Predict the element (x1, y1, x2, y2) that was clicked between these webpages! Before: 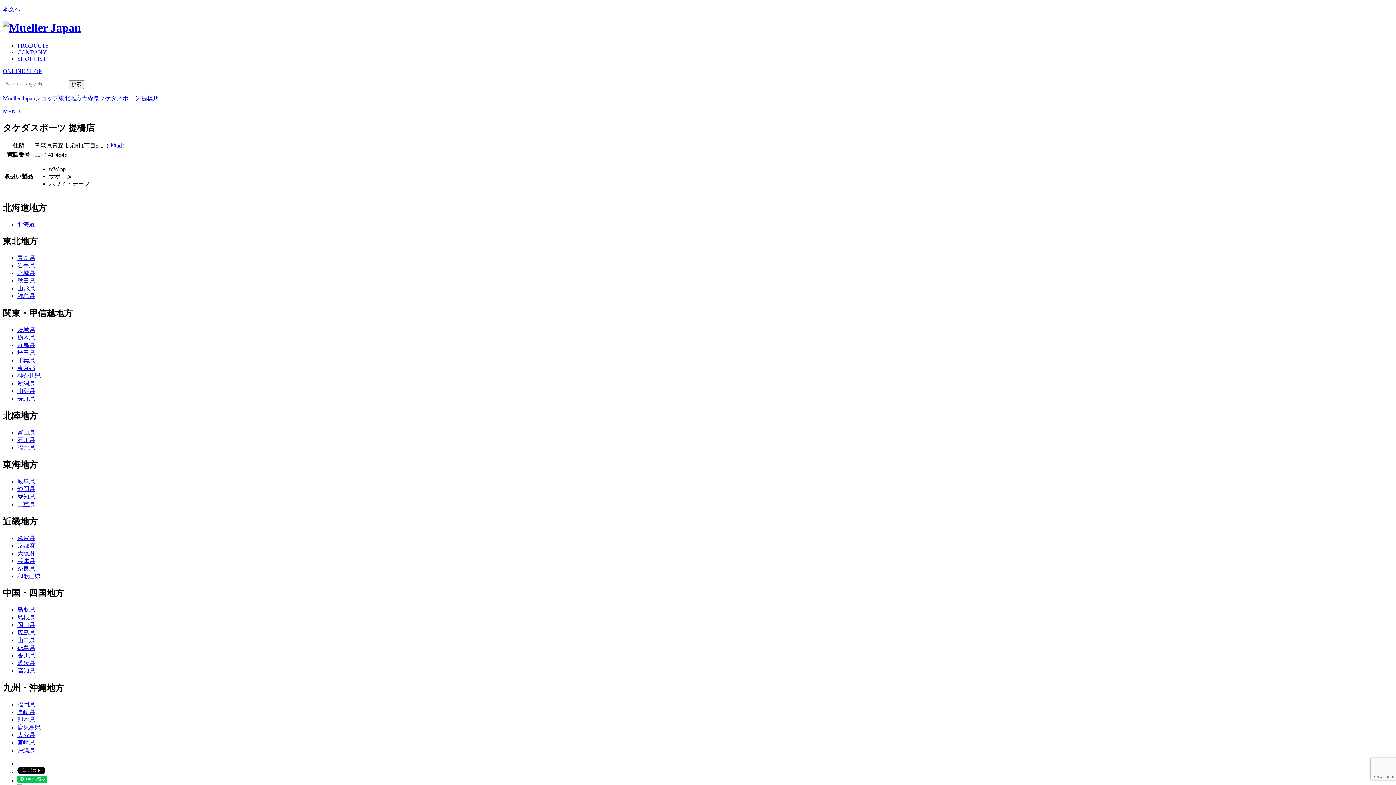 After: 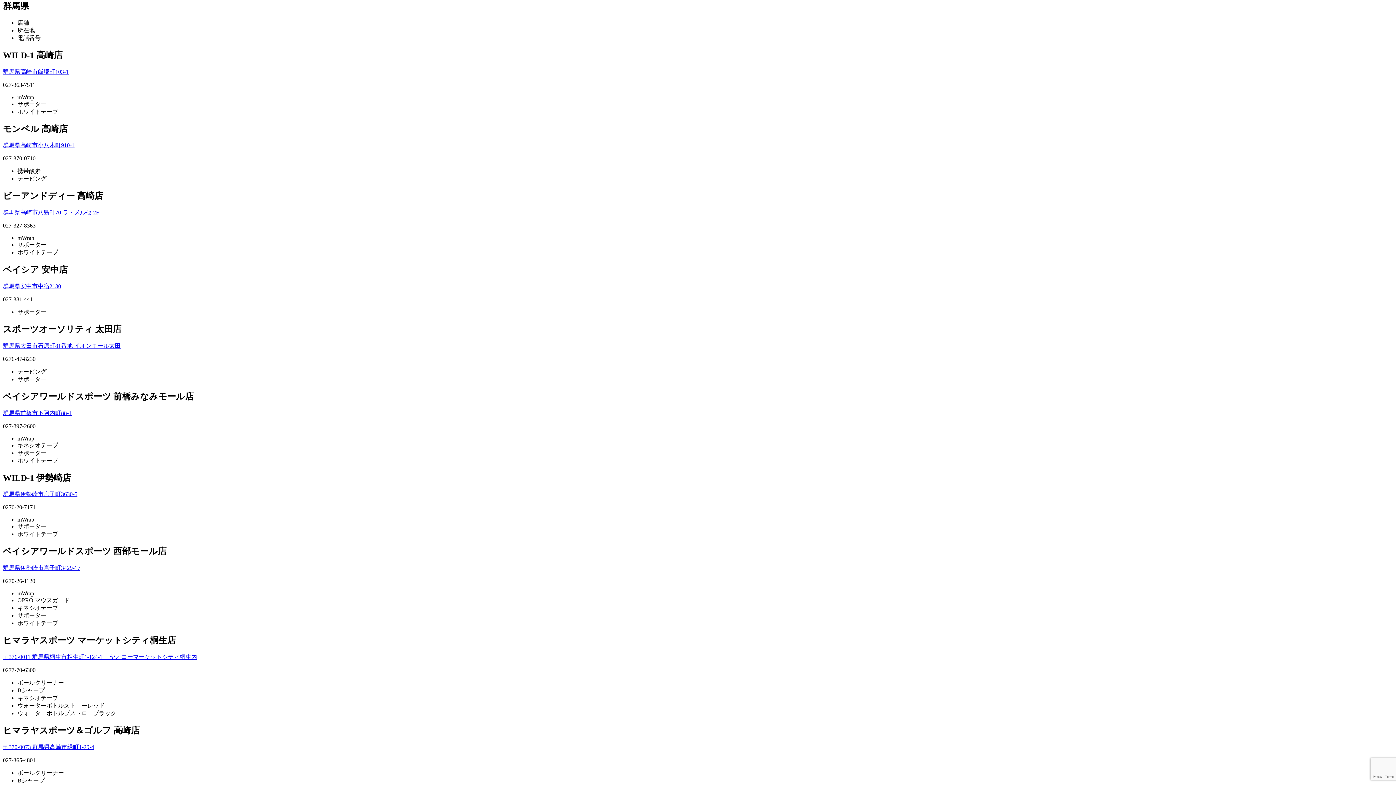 Action: bbox: (17, 342, 34, 348) label: 群馬県